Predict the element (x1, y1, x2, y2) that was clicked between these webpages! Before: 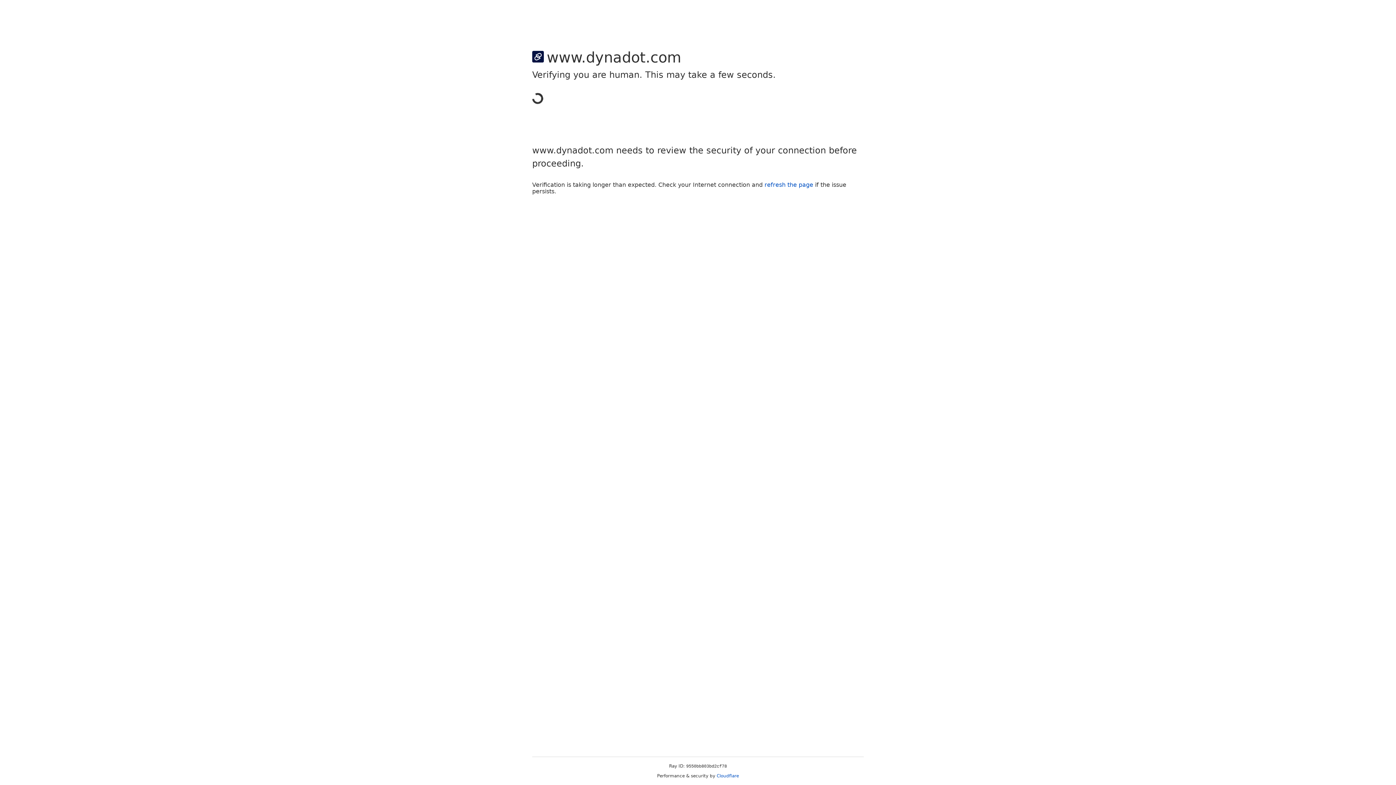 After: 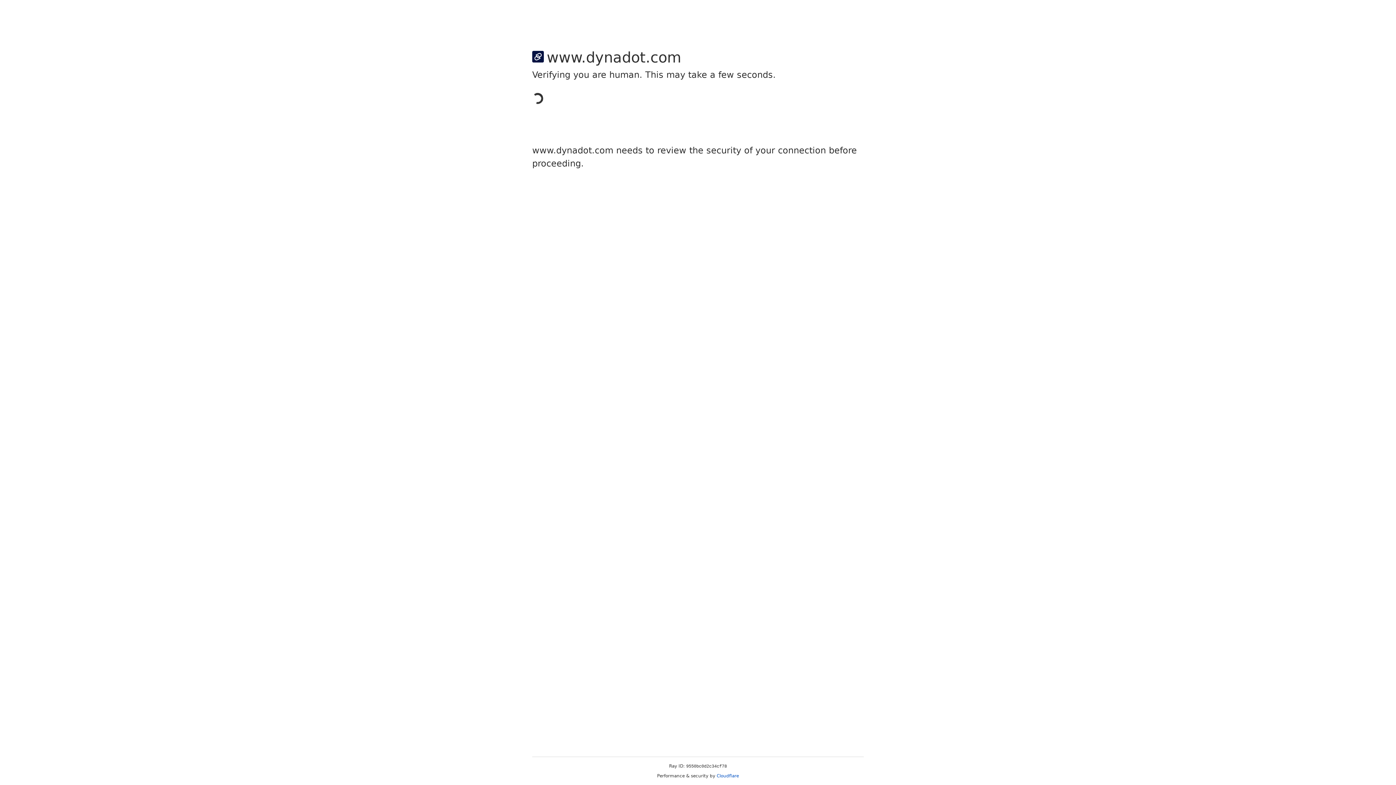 Action: bbox: (716, 773, 739, 778) label: Cloudflare